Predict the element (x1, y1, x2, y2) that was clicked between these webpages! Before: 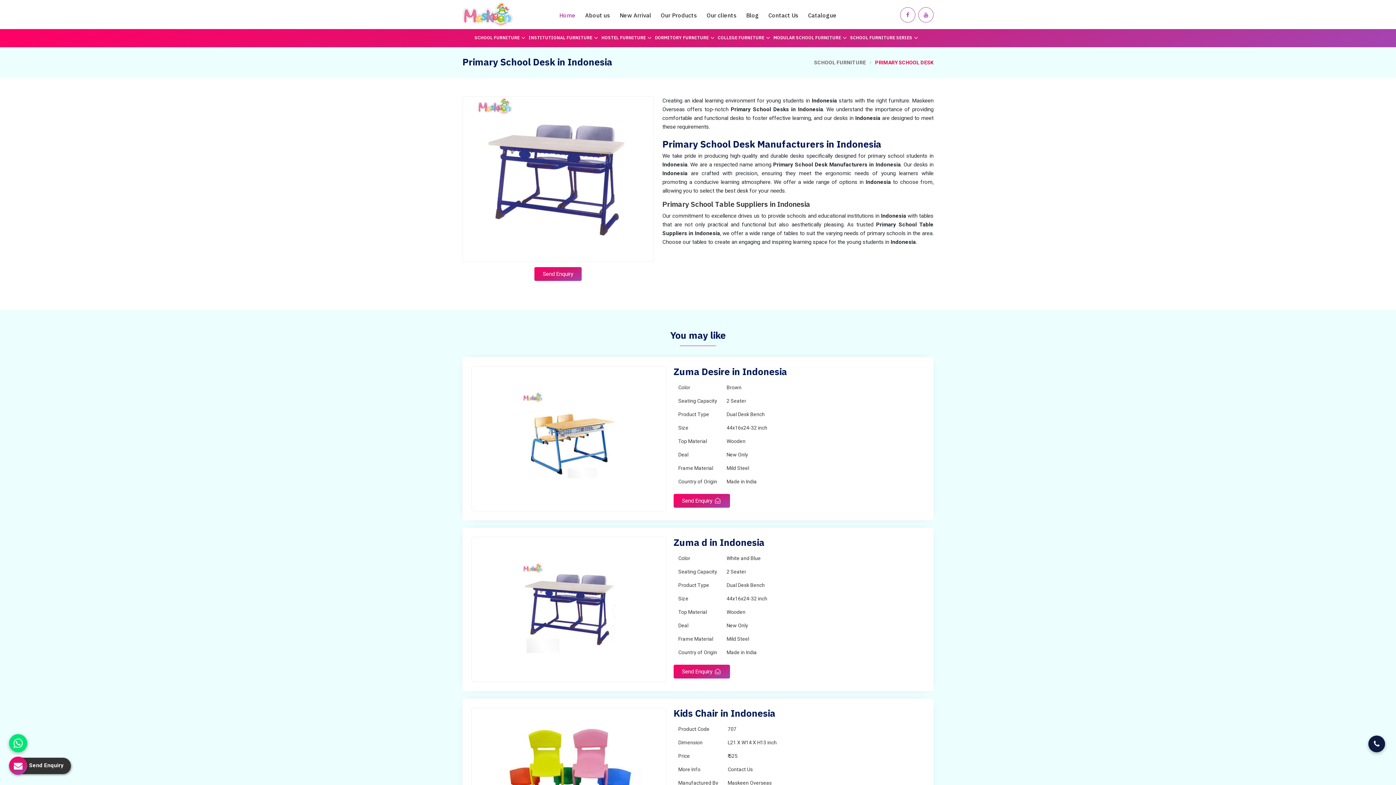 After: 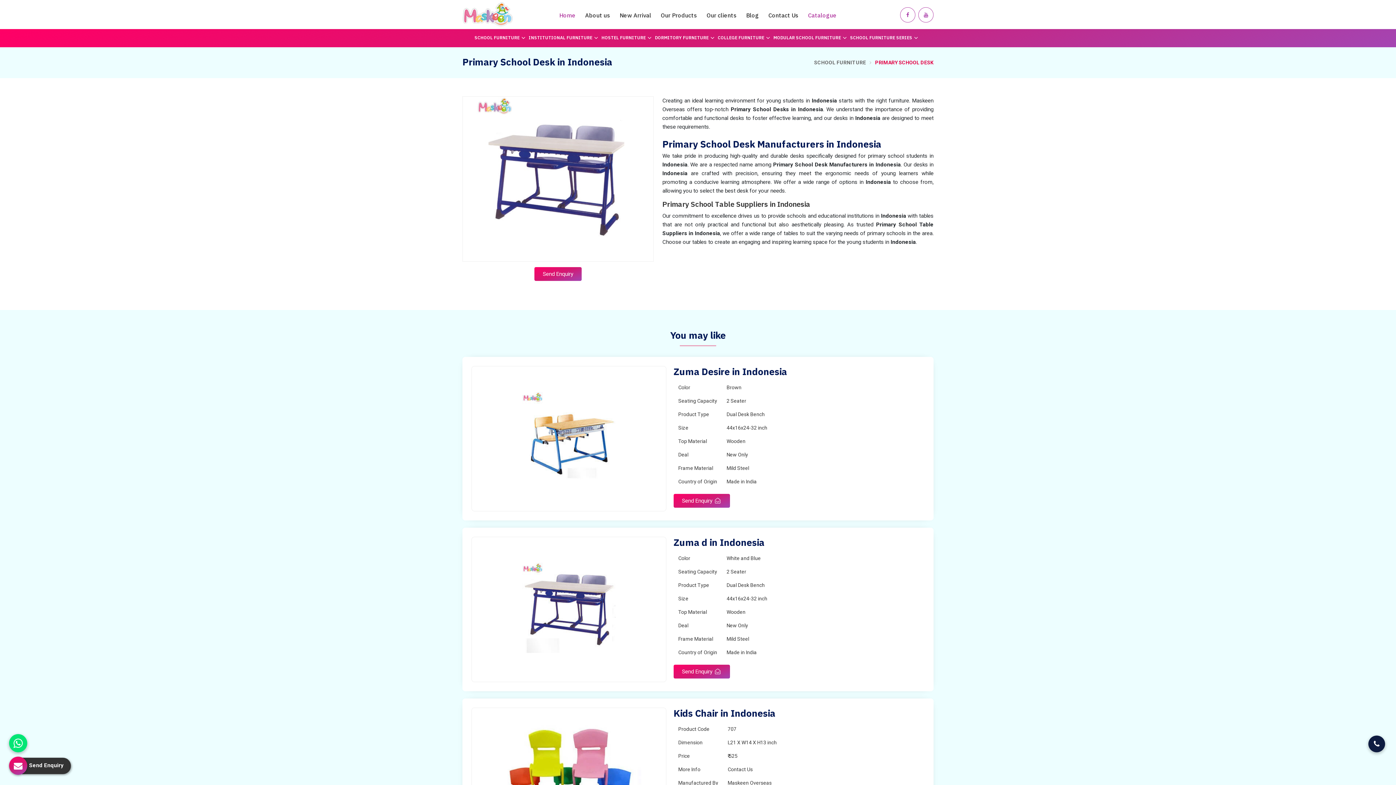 Action: label: Catalogue bbox: (803, 5, 841, 25)